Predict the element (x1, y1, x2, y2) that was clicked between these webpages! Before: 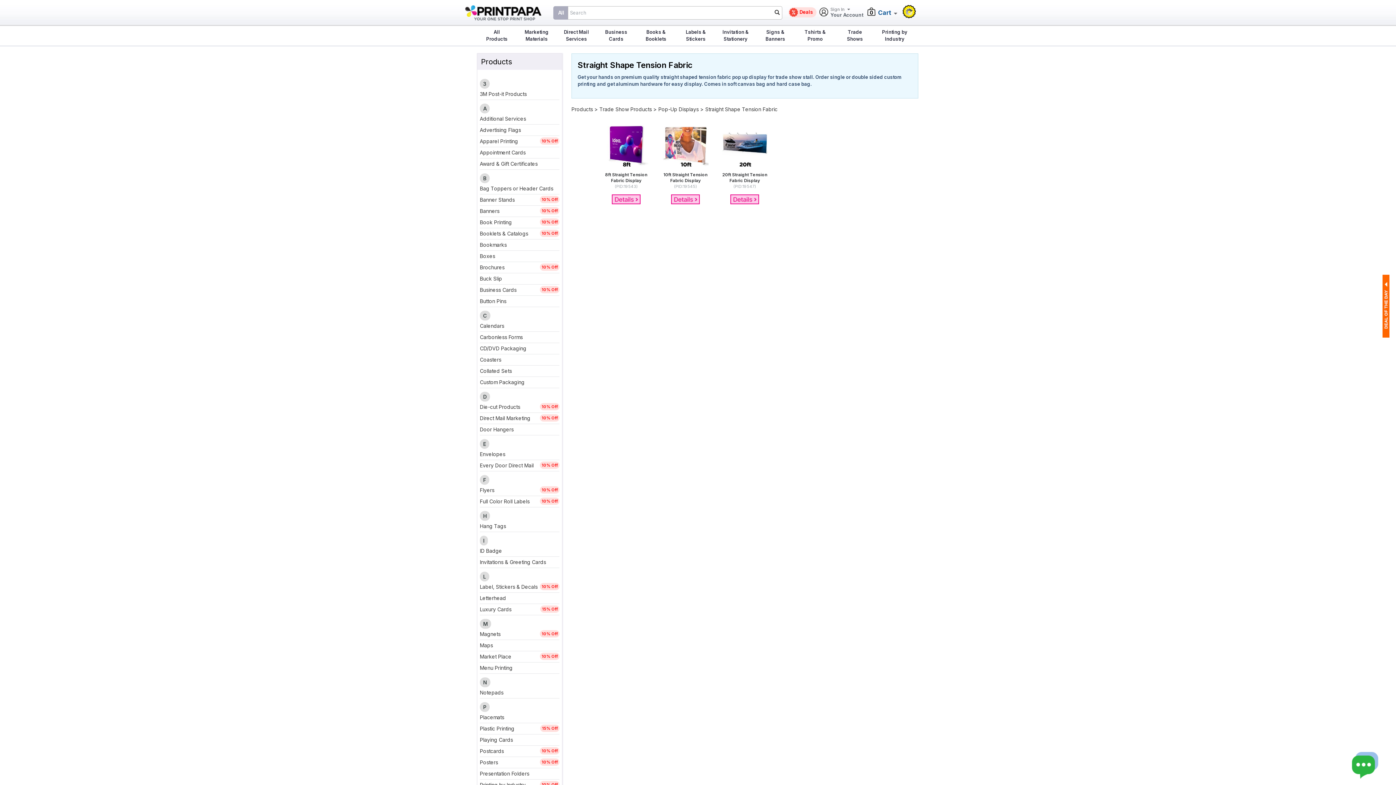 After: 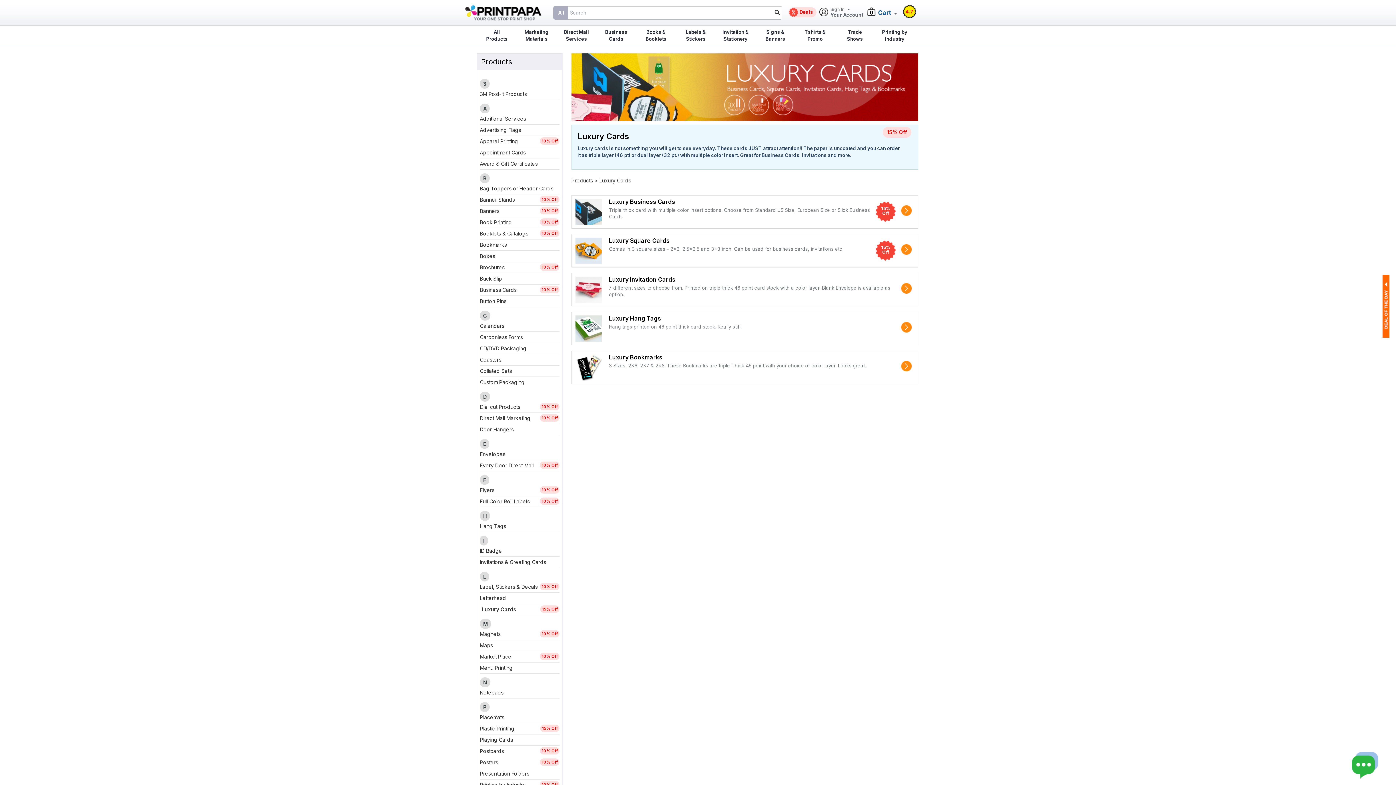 Action: bbox: (480, 604, 559, 615) label: Luxury Cards